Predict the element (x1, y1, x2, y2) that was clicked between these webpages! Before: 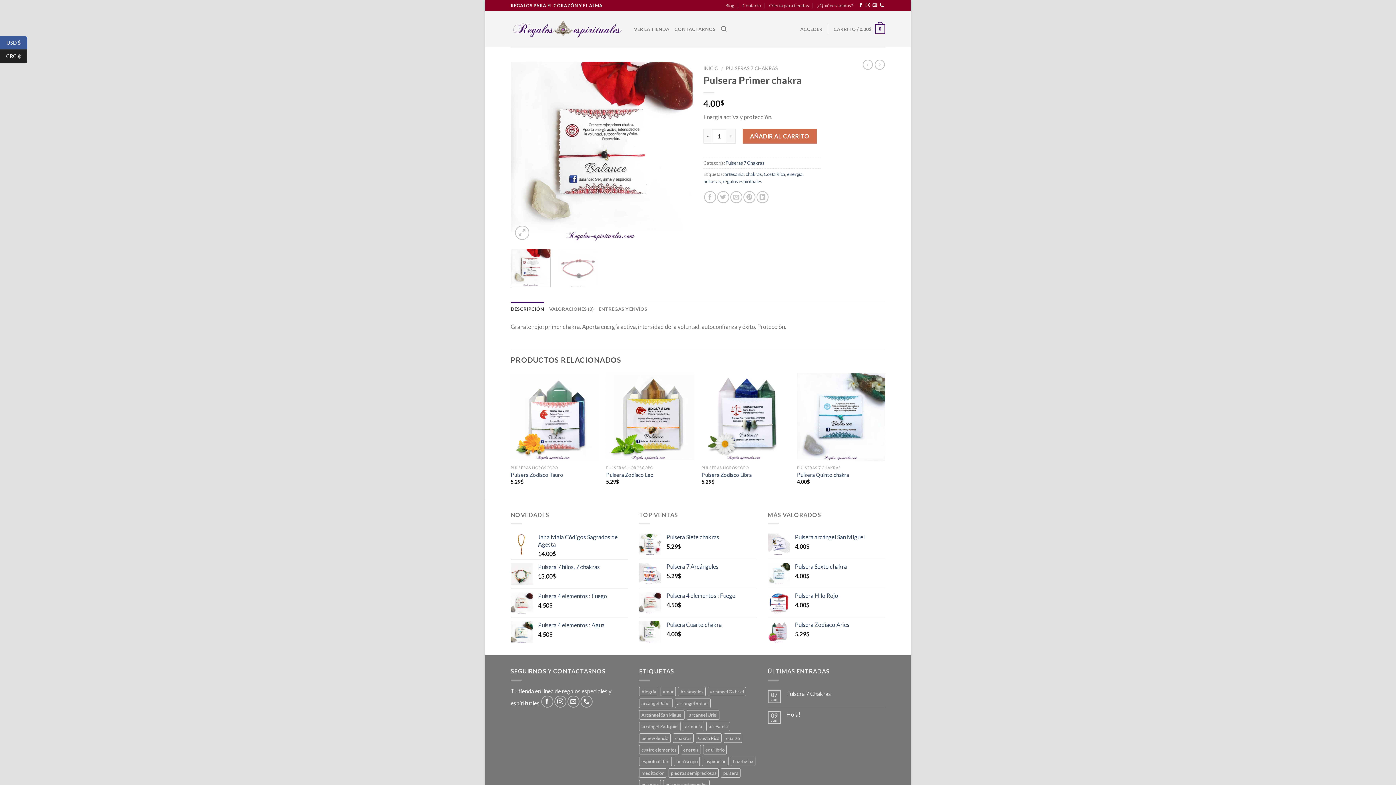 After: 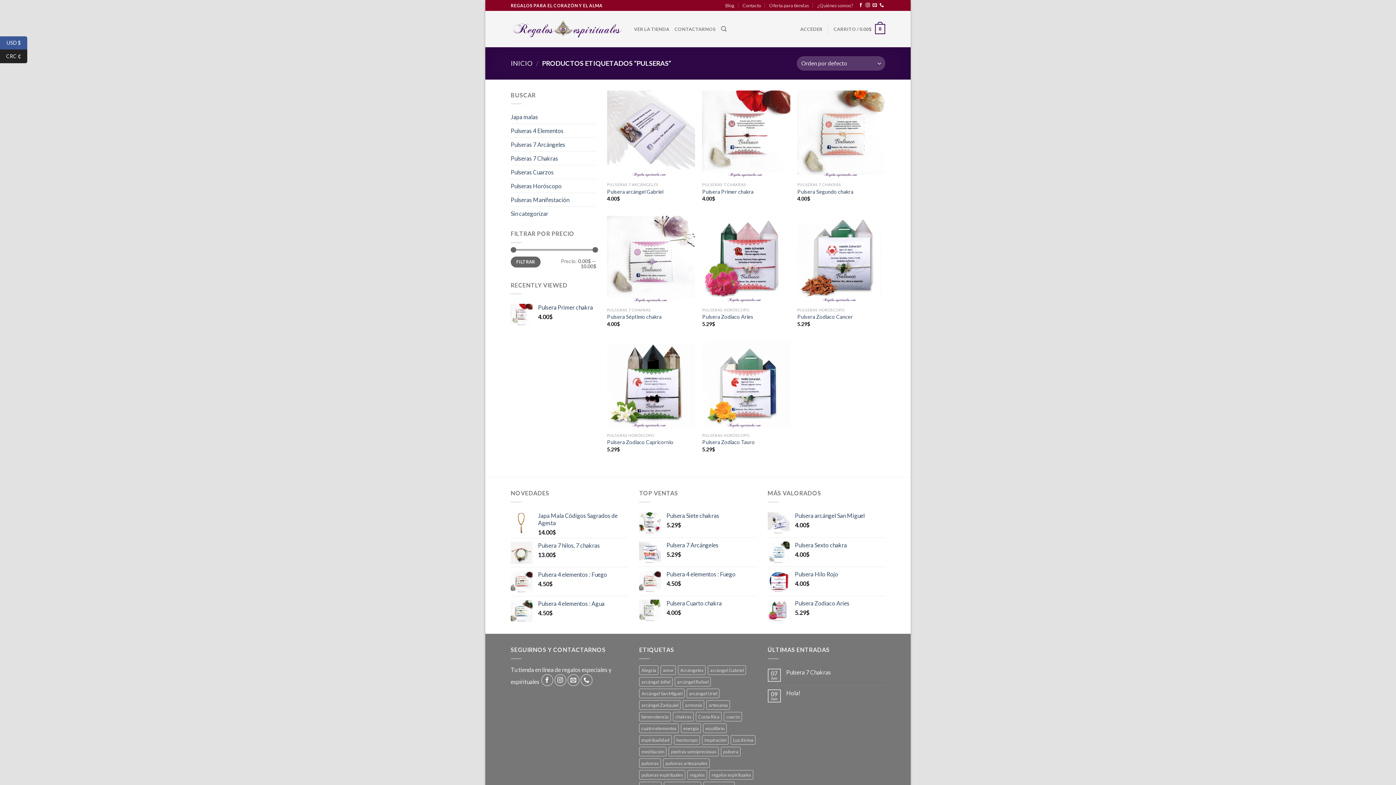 Action: label: pulseras bbox: (703, 178, 721, 184)